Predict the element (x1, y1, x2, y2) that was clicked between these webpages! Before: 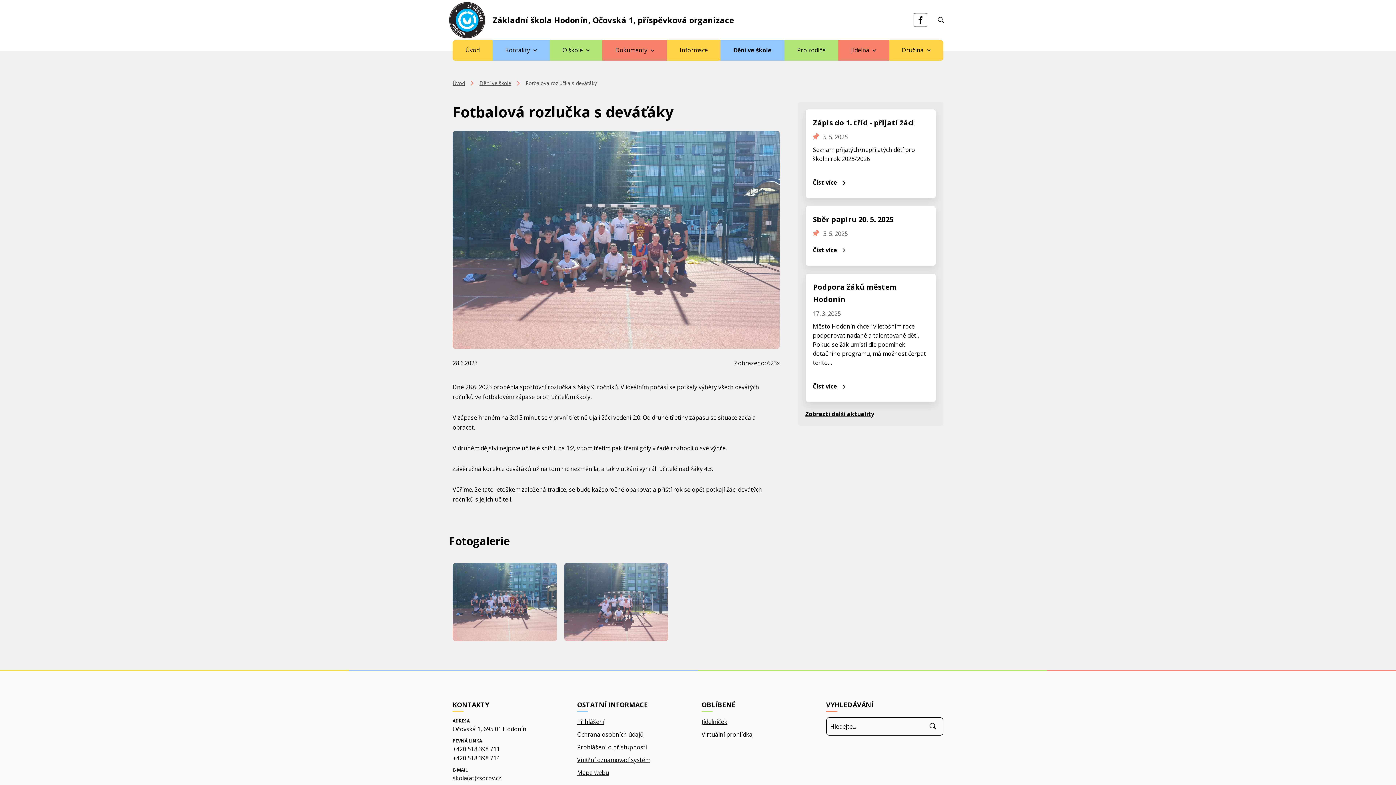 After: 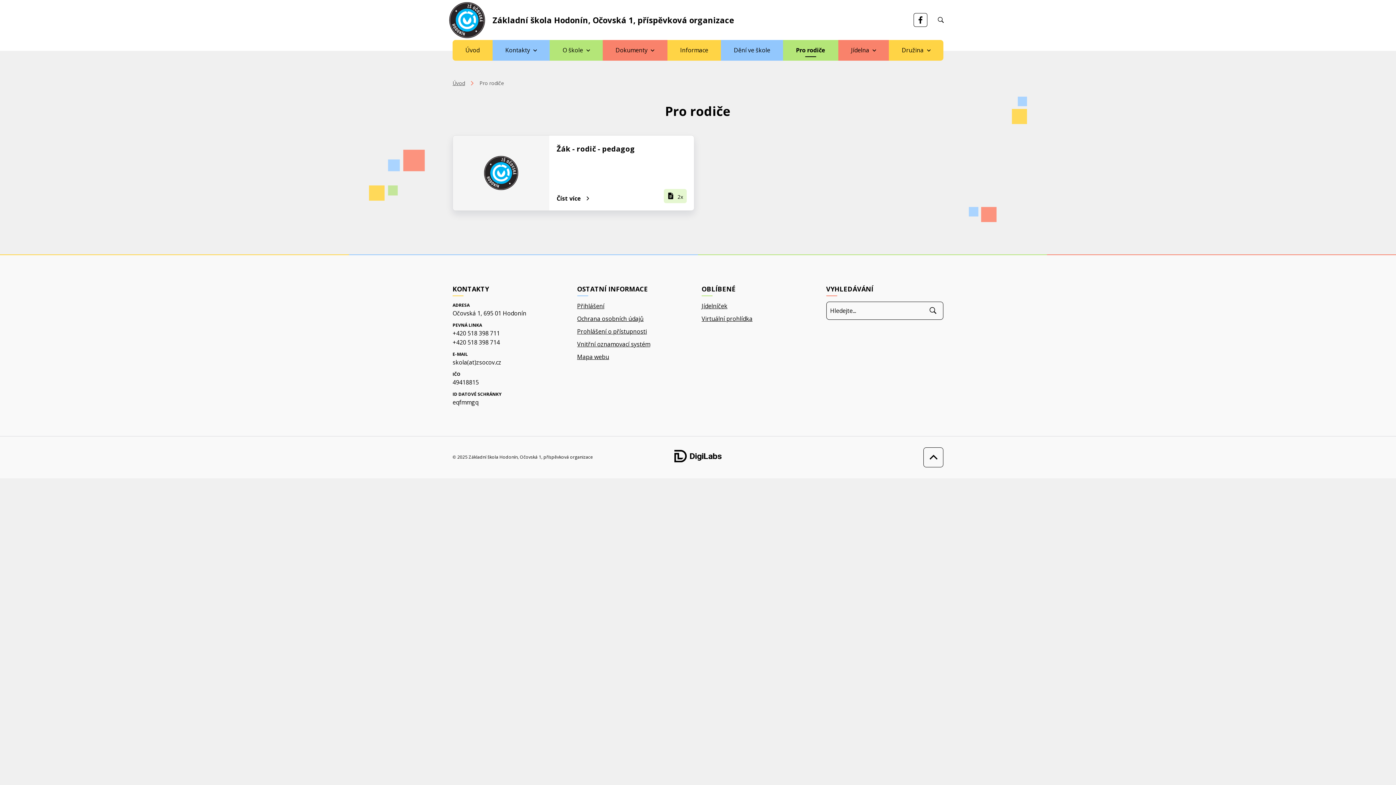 Action: label: Pro rodiče bbox: (791, 40, 831, 60)